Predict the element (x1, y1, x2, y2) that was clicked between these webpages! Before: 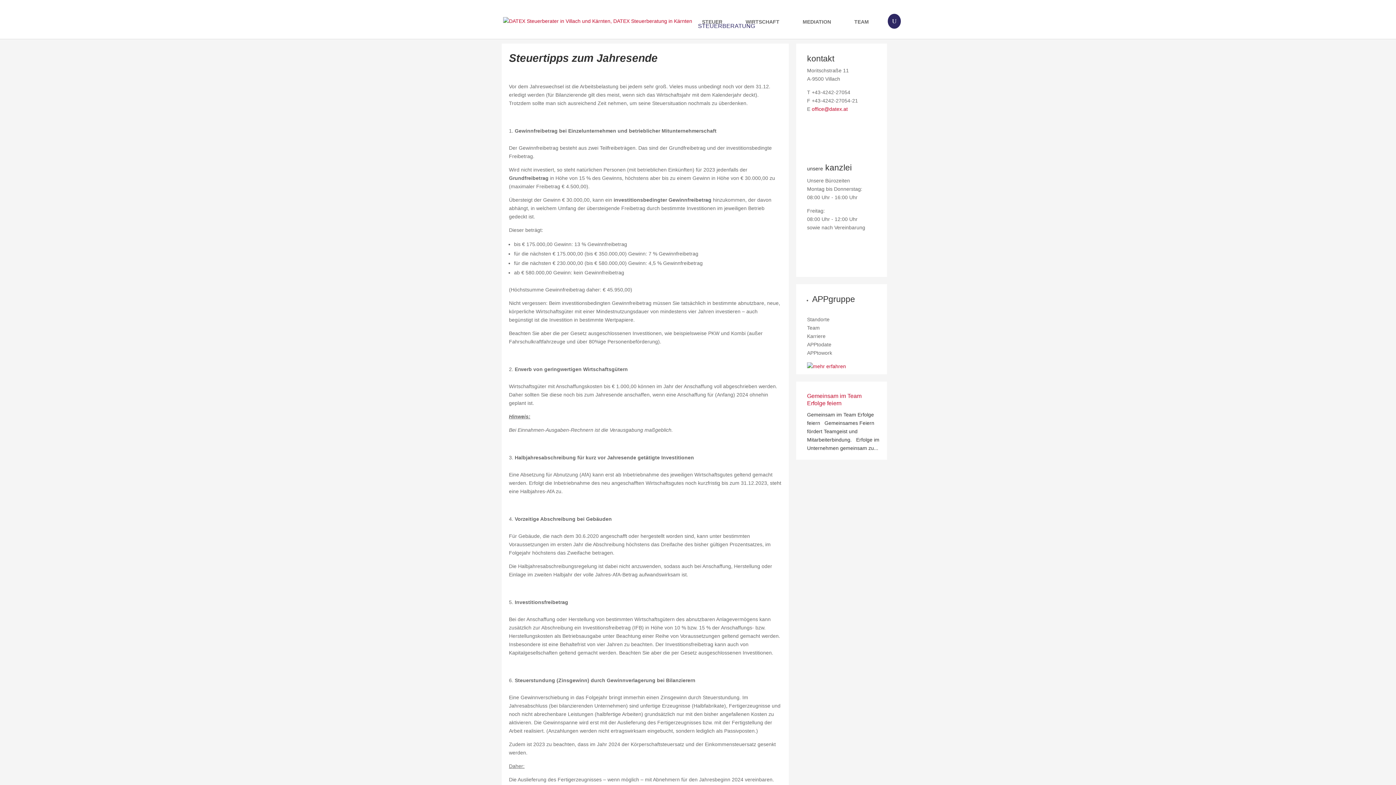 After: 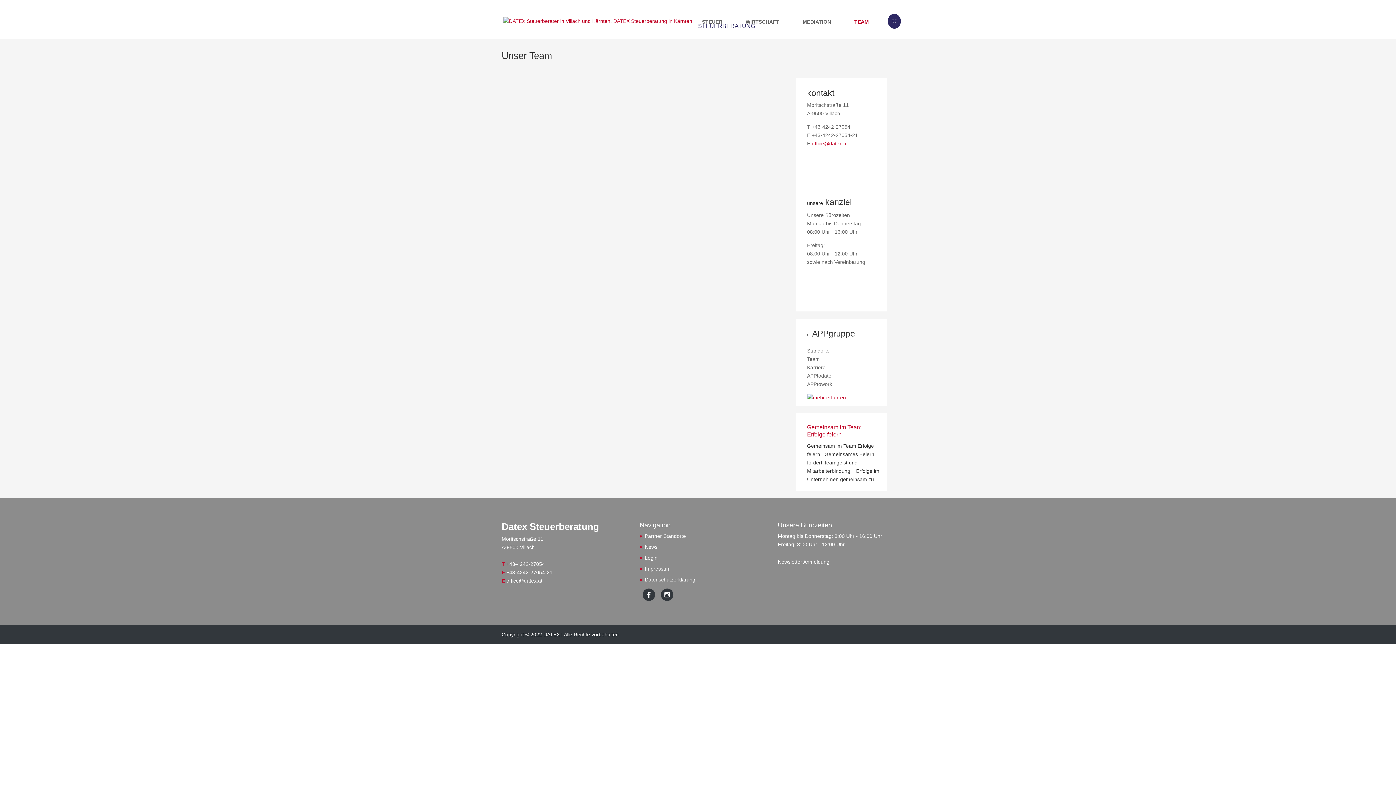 Action: bbox: (843, 13, 880, 29) label: TEAM